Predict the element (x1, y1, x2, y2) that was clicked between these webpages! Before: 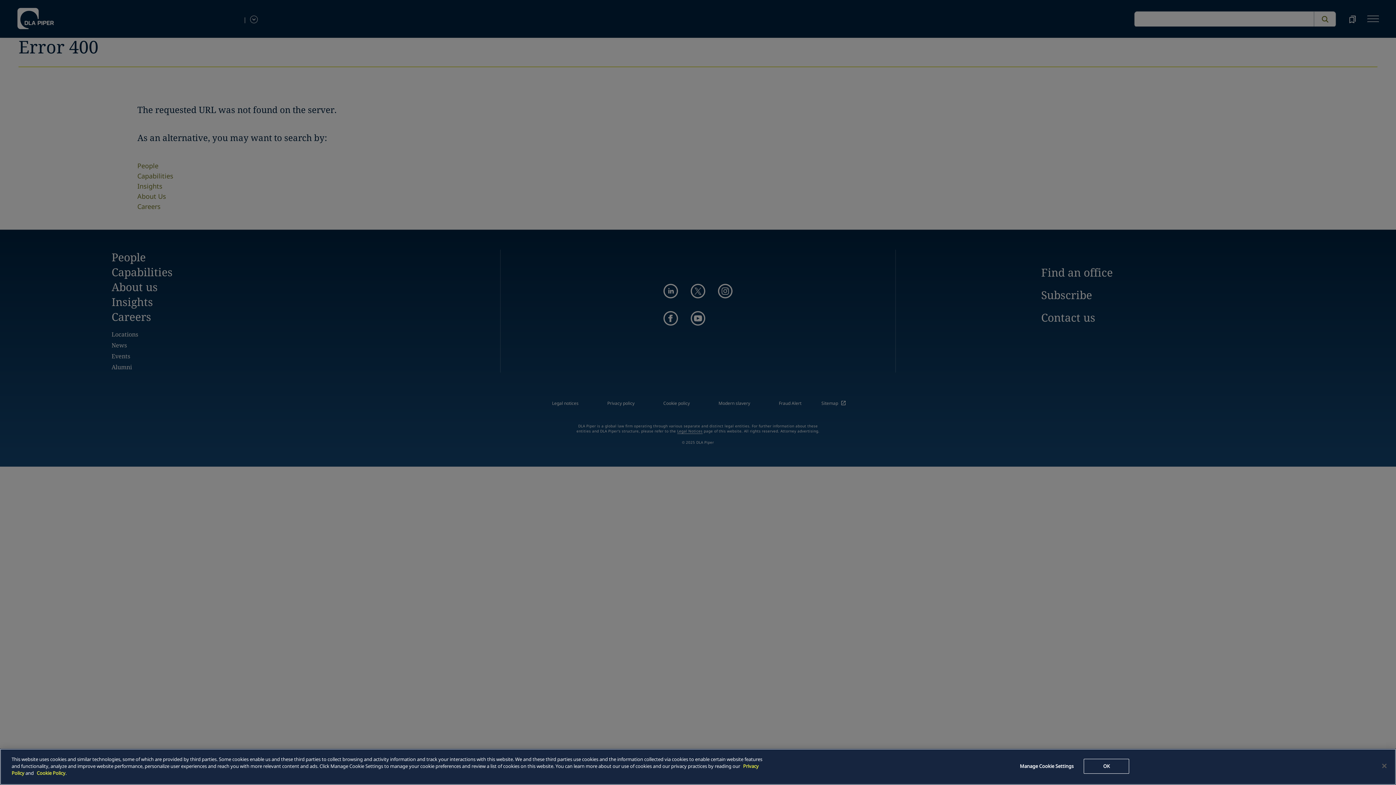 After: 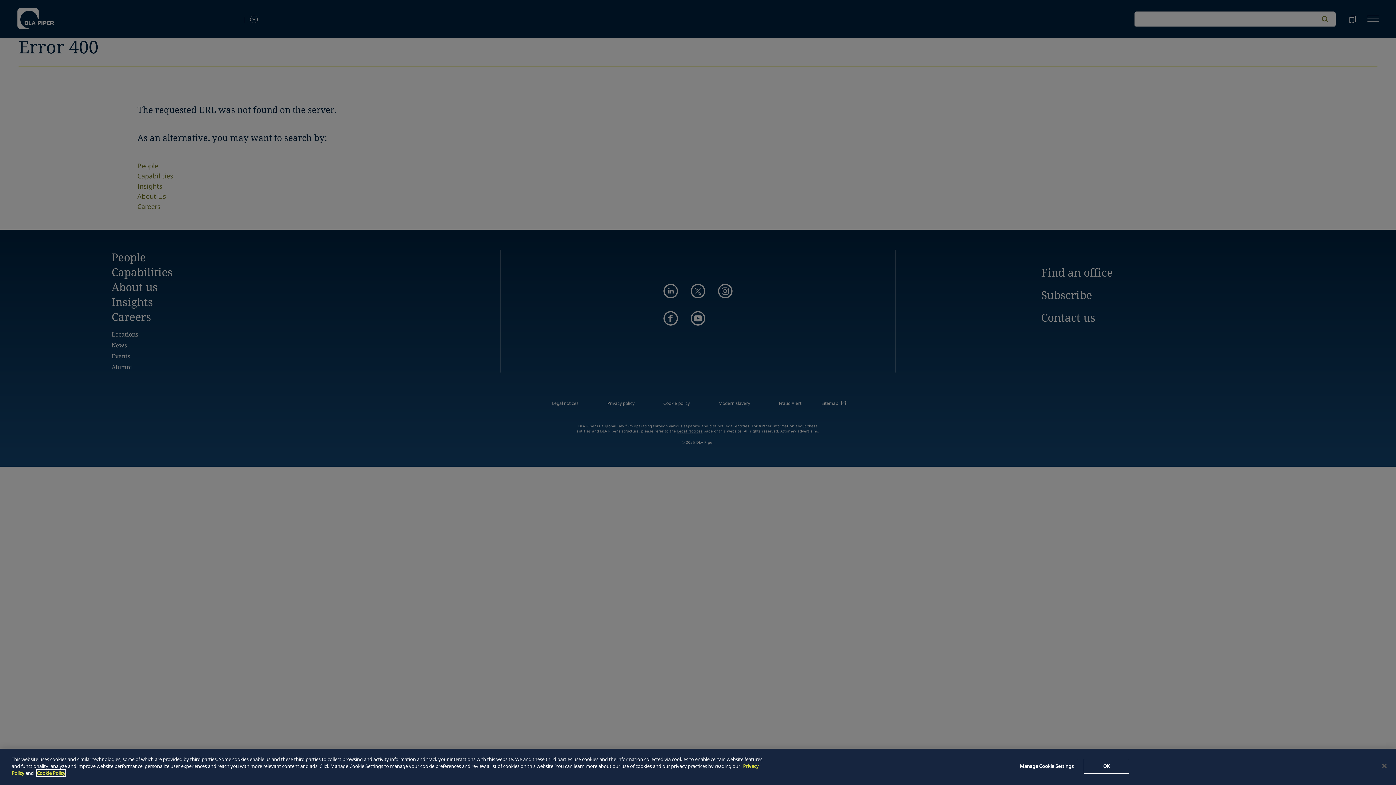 Action: bbox: (36, 770, 65, 776) label: Cookie Policy